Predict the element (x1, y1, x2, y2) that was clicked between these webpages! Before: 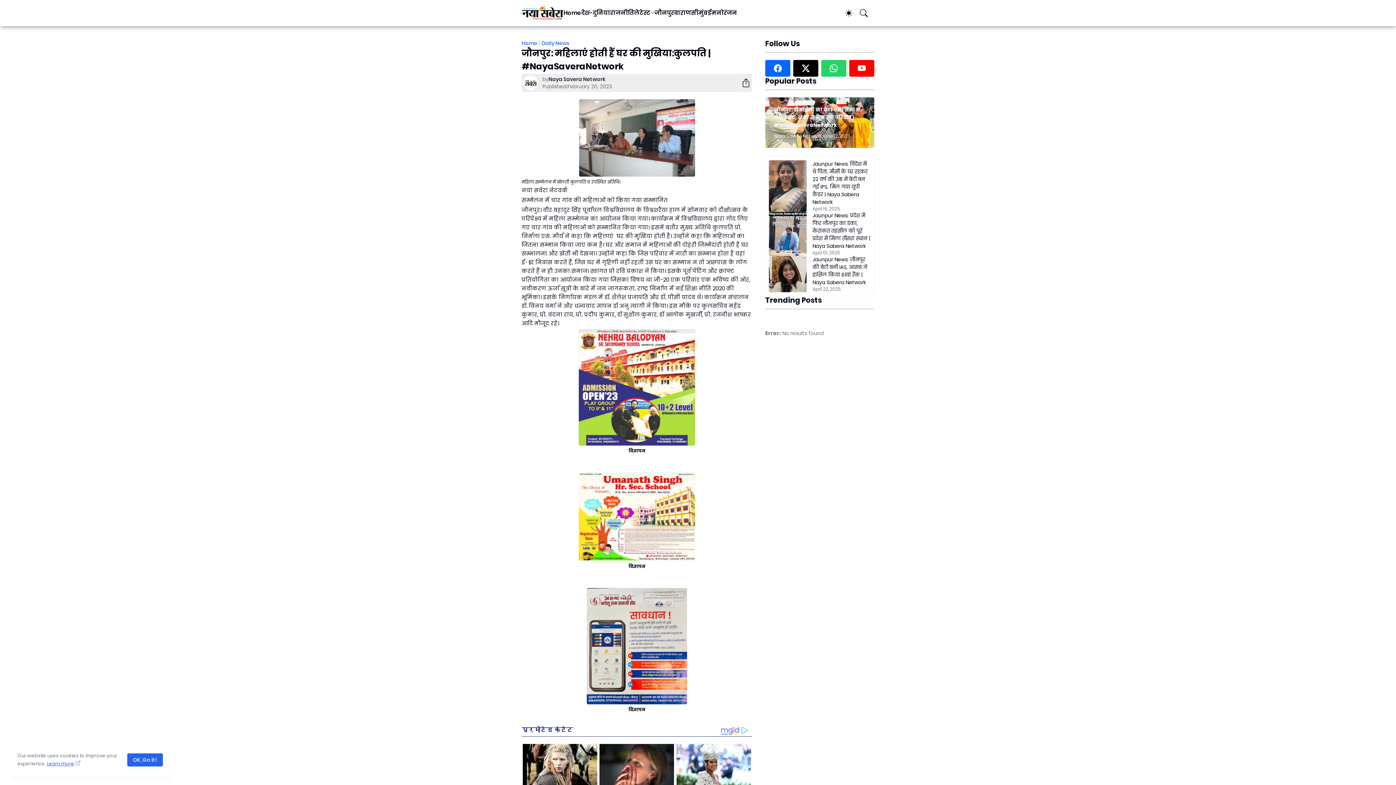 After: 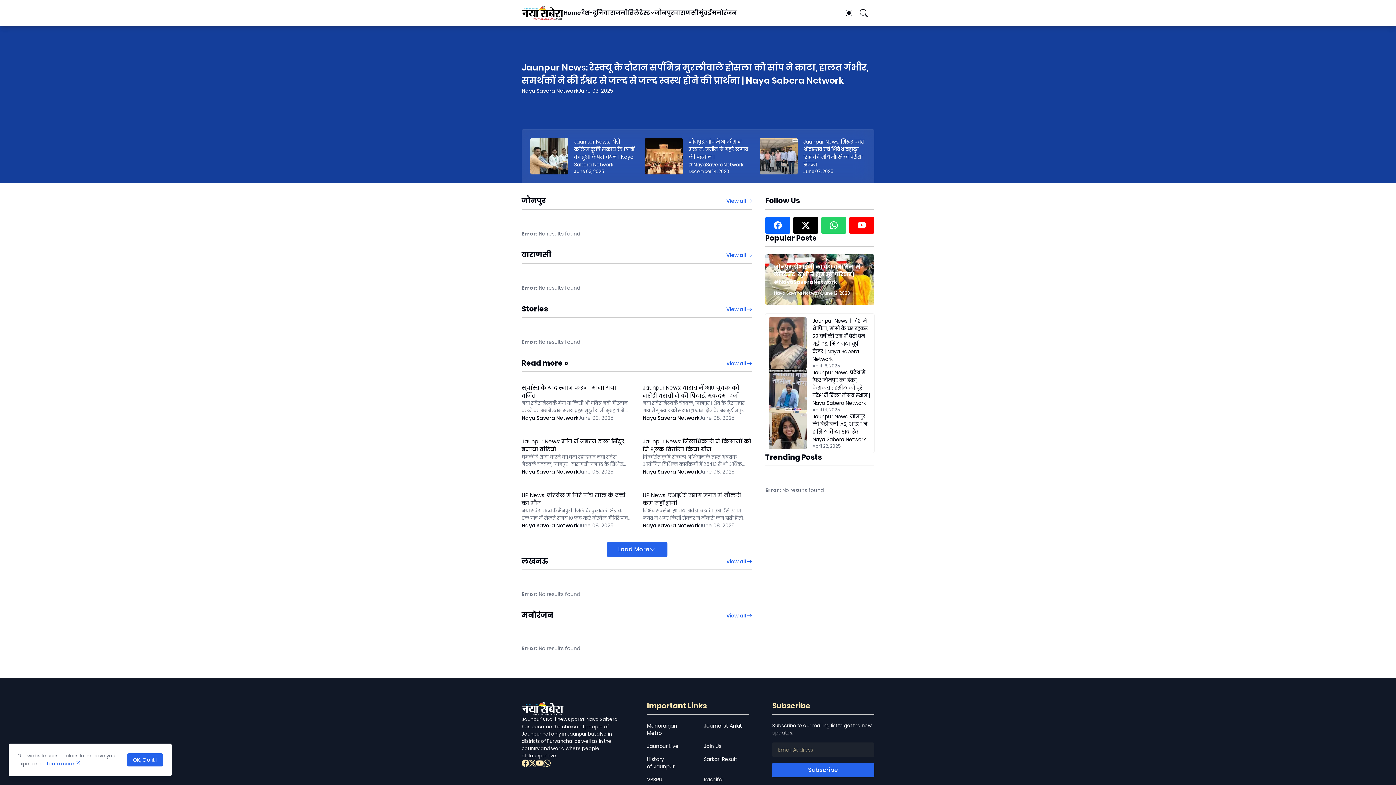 Action: bbox: (521, 5, 563, 20)